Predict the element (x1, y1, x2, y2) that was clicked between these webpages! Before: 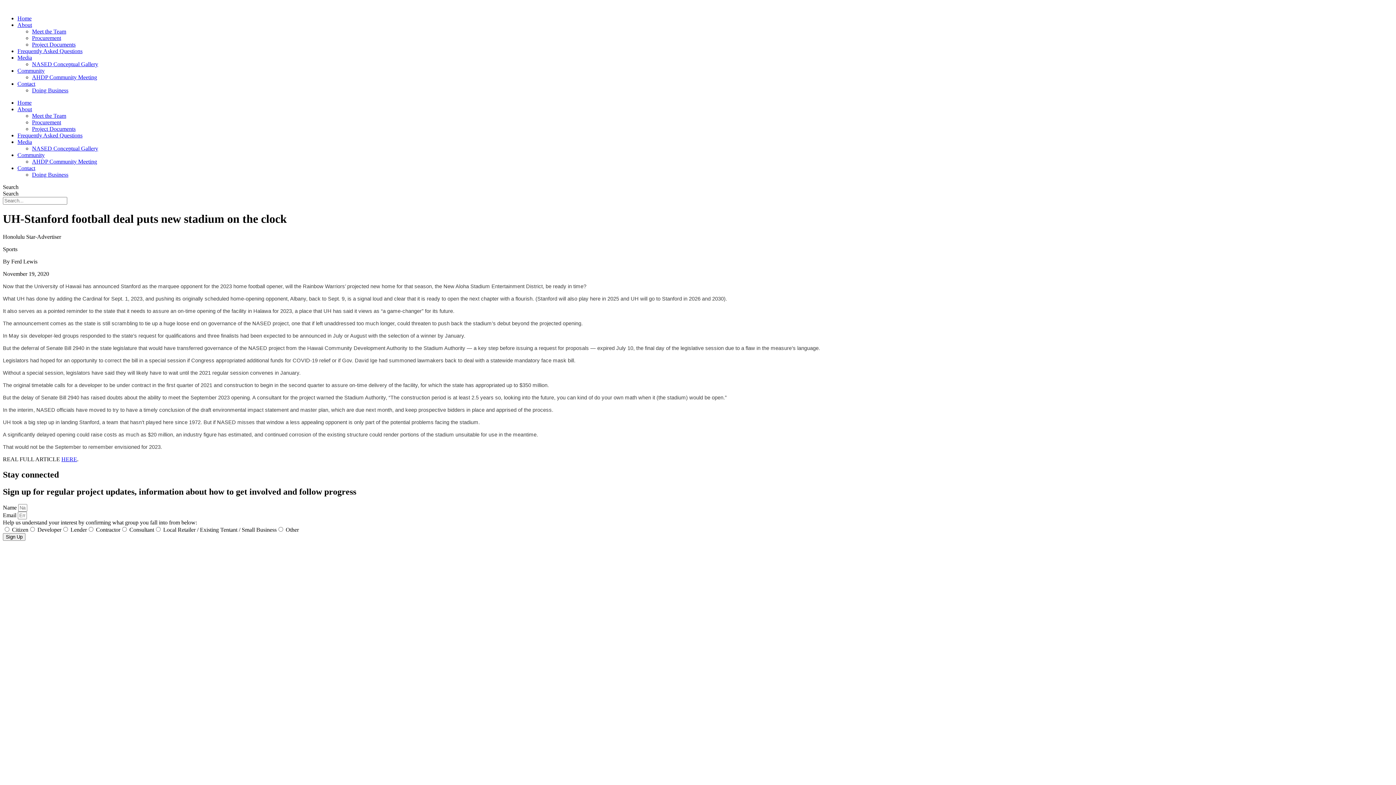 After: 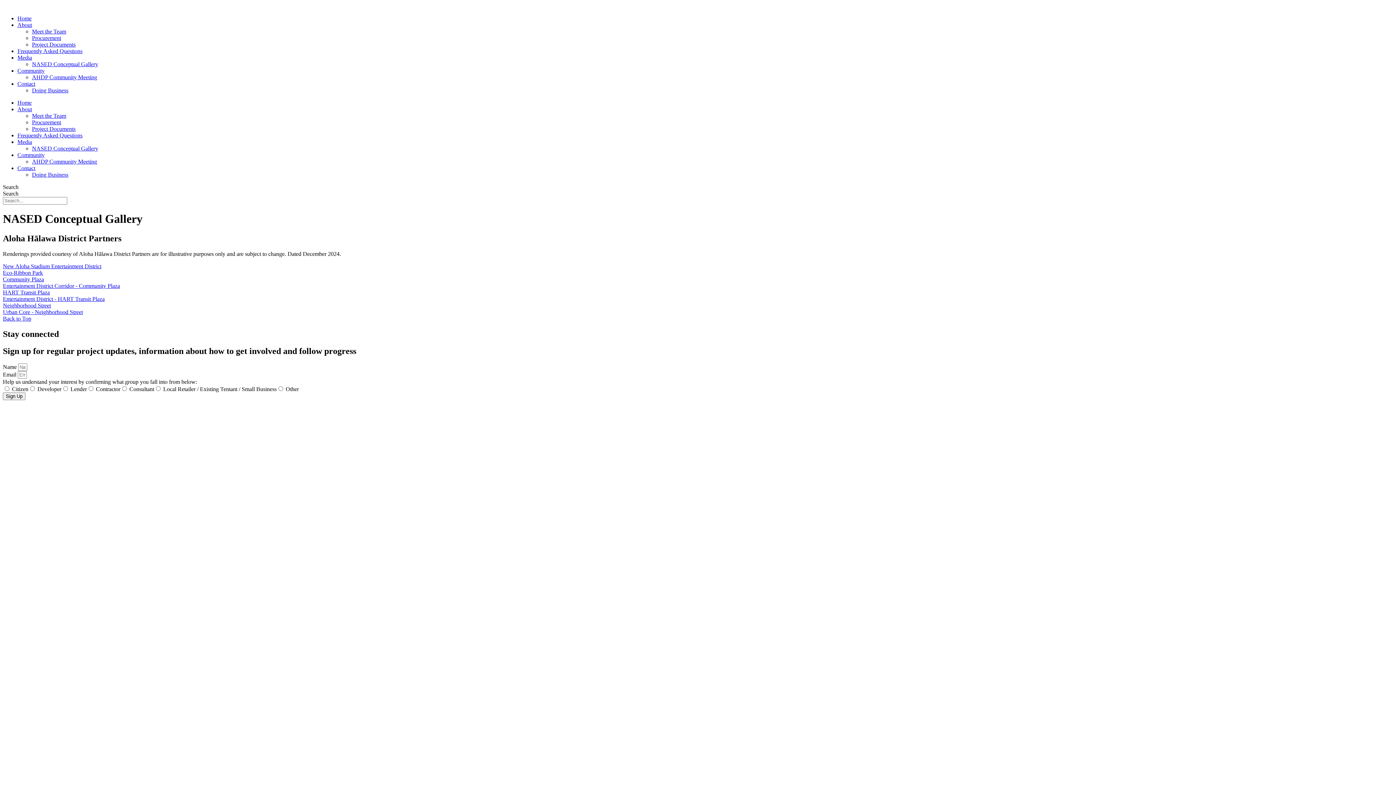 Action: label: NASED Conceptual Gallery bbox: (32, 61, 98, 67)